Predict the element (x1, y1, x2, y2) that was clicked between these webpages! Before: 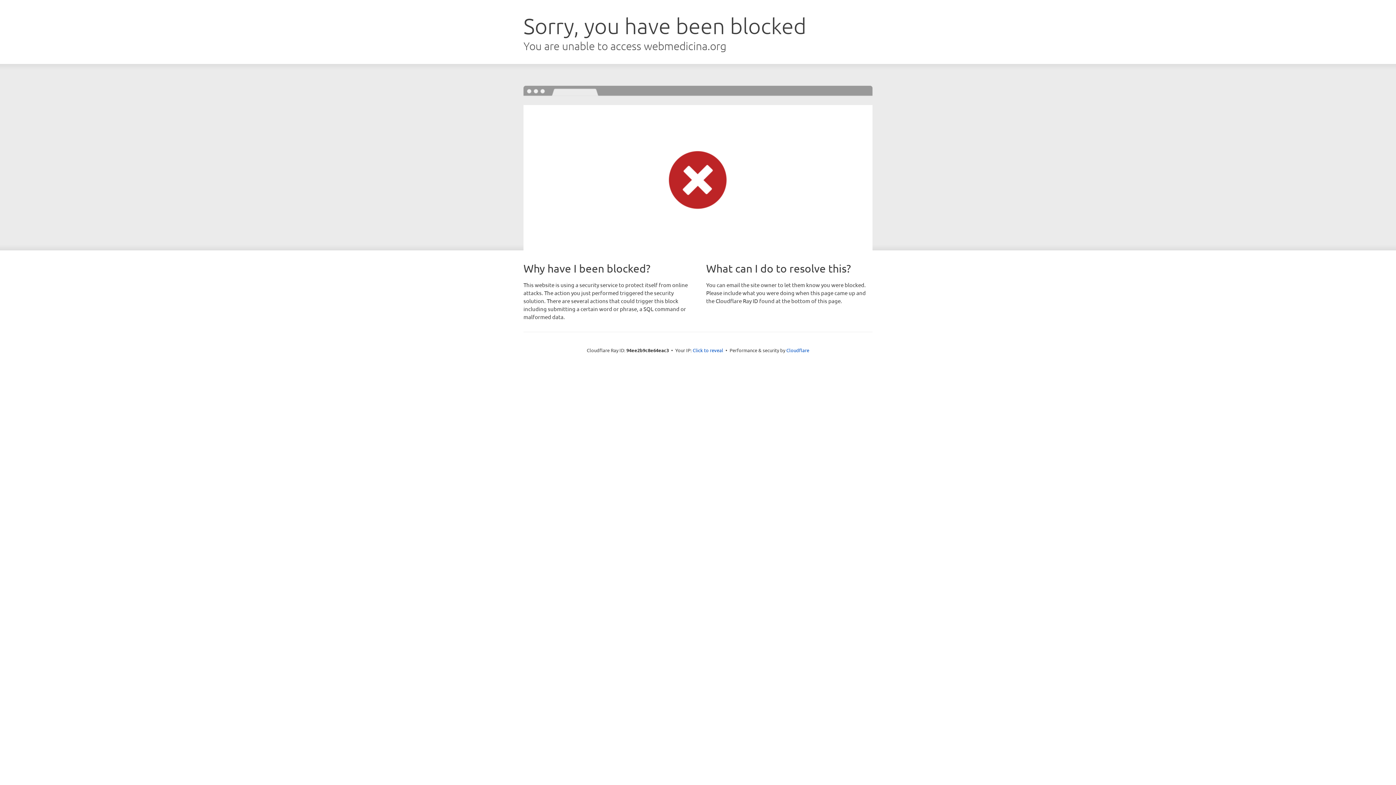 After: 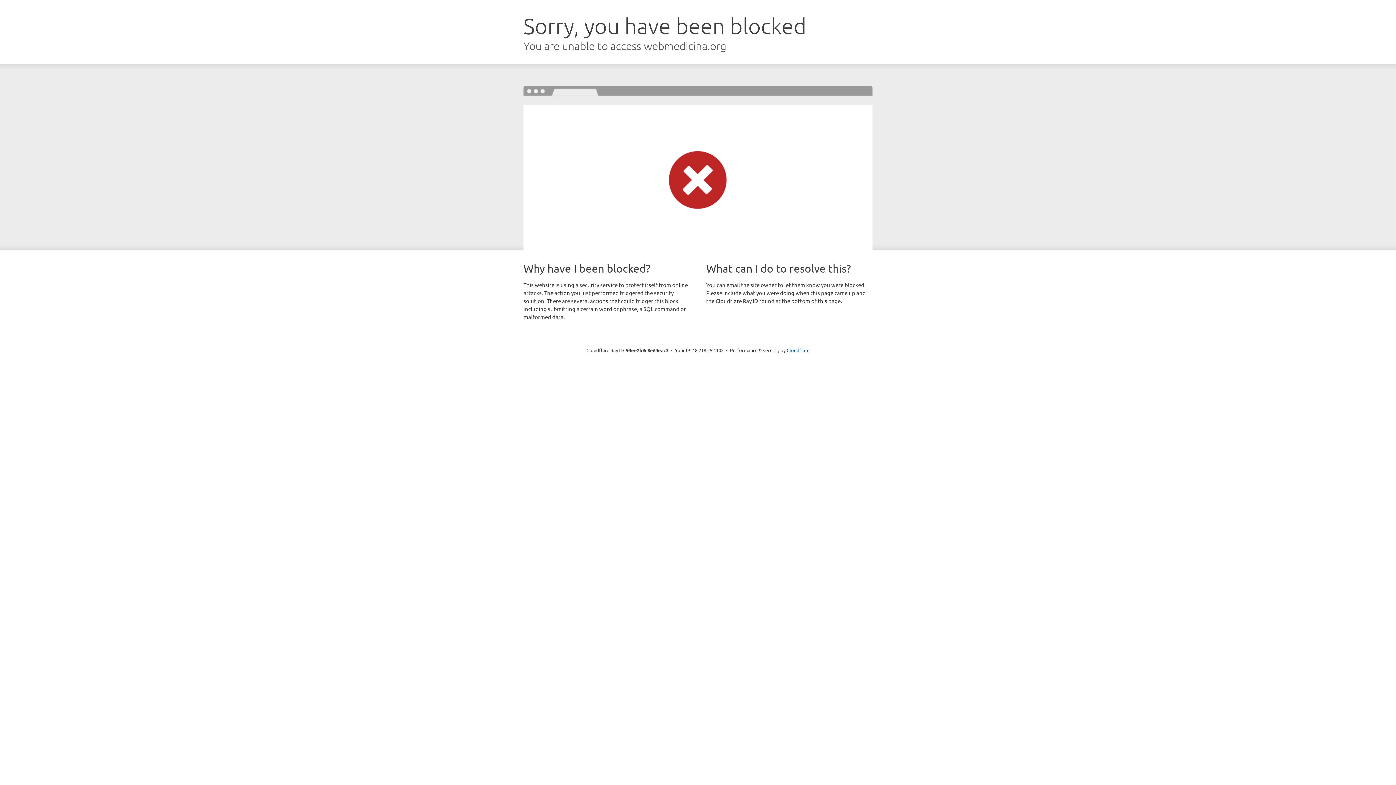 Action: bbox: (692, 346, 723, 353) label: Click to reveal